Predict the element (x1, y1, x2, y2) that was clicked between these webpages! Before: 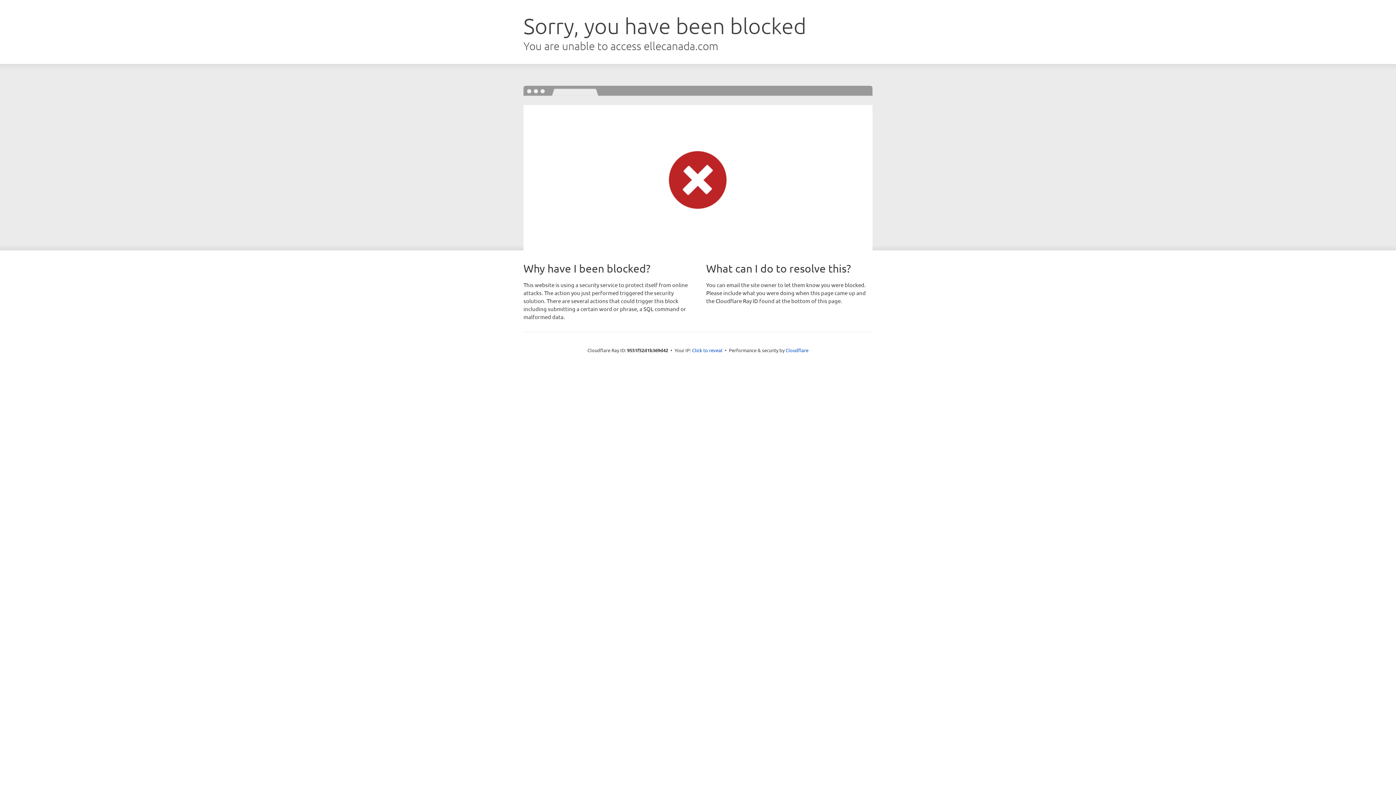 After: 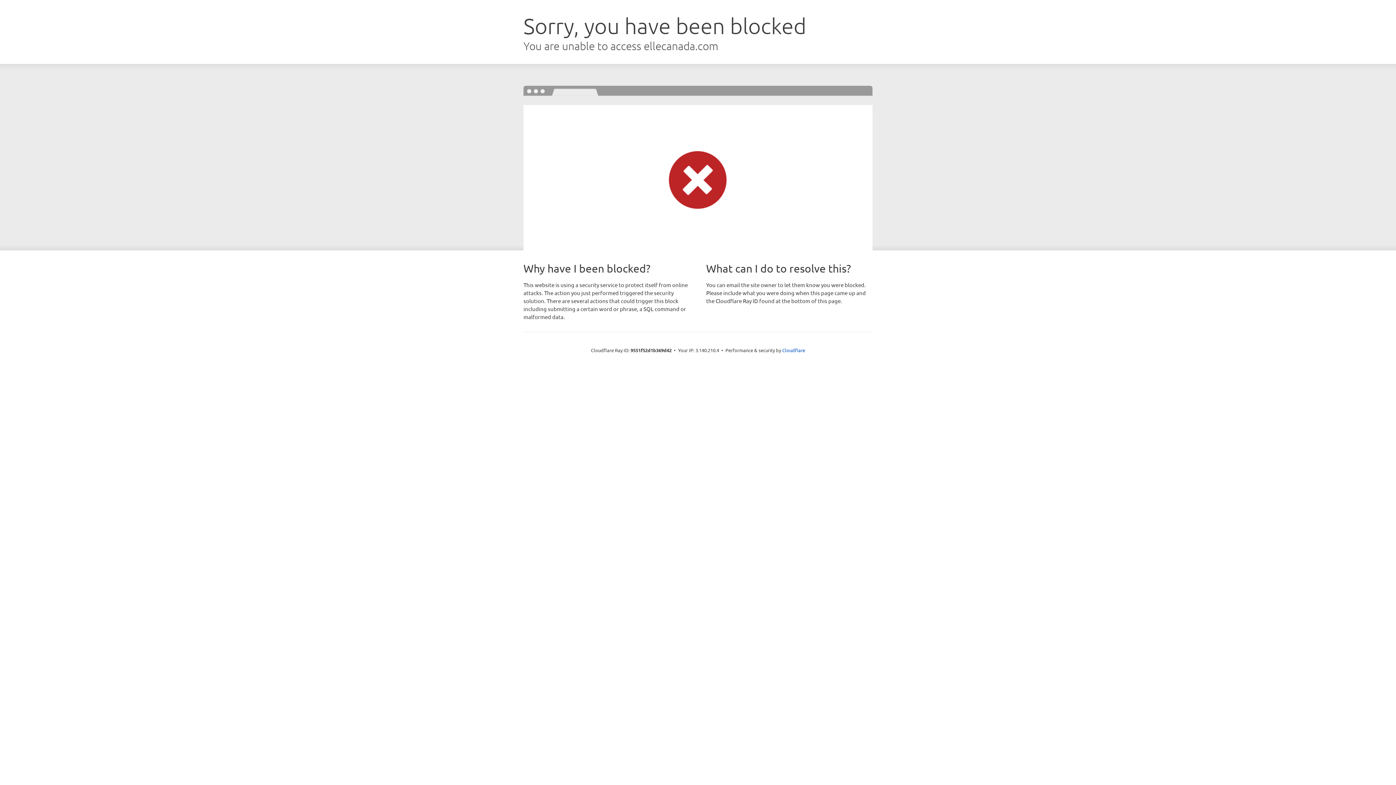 Action: bbox: (692, 346, 722, 353) label: Click to reveal